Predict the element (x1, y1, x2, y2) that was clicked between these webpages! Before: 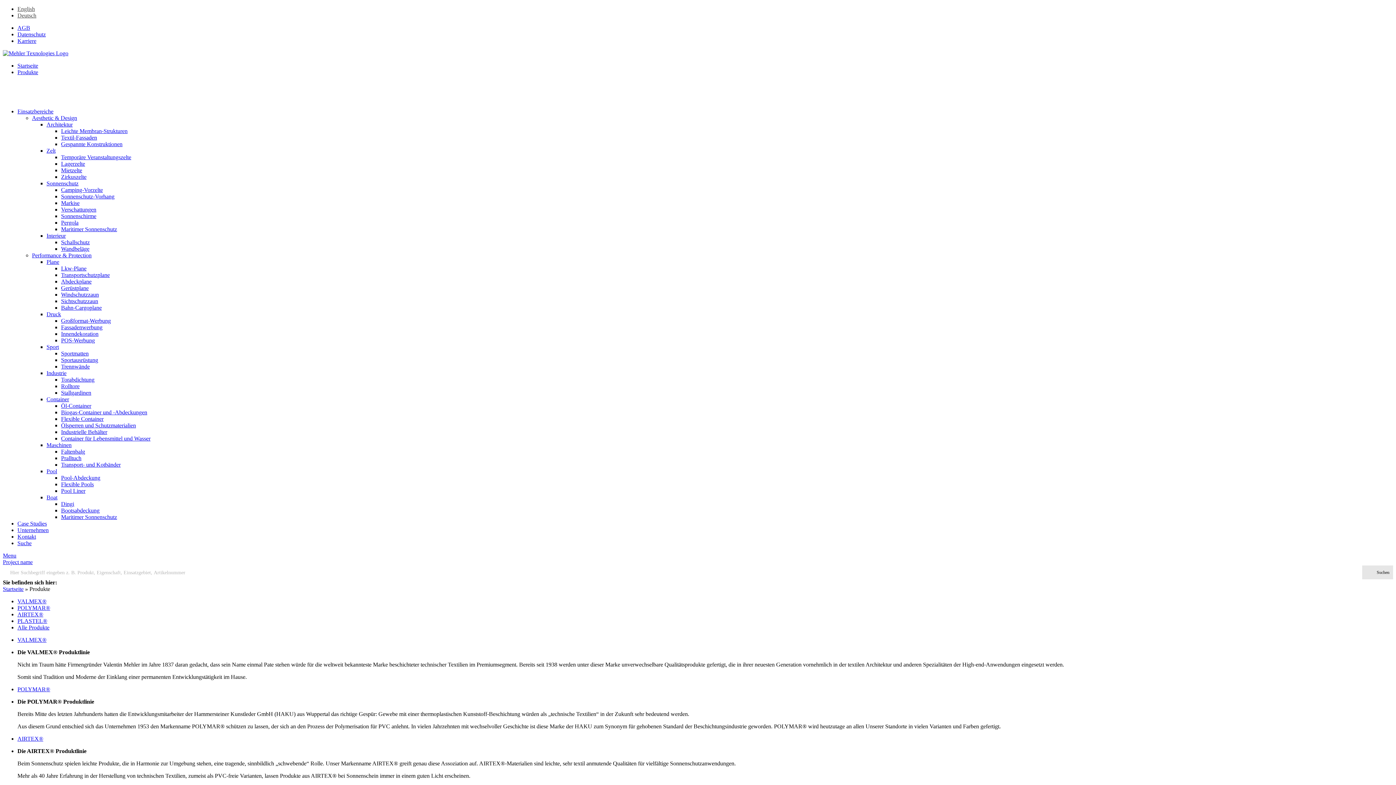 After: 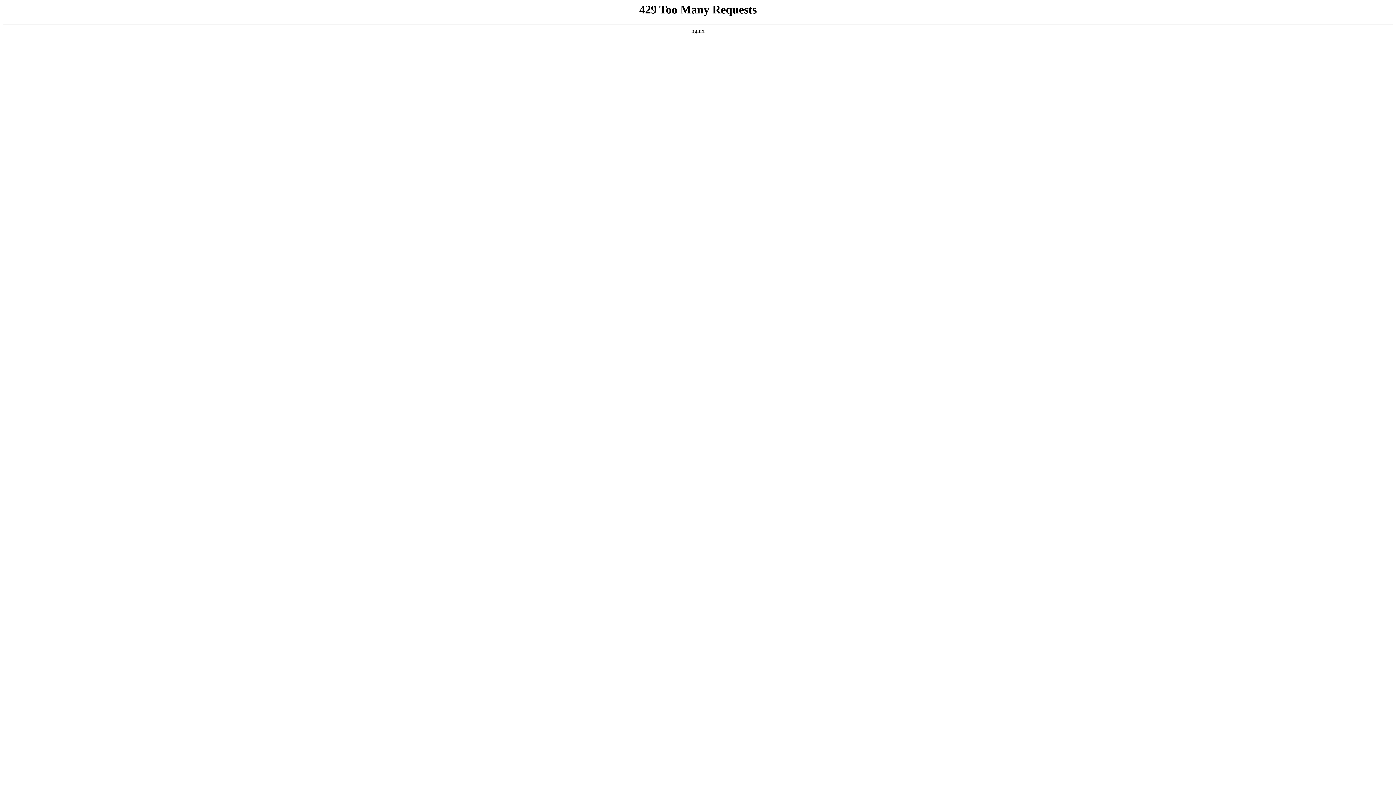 Action: label: Rolltore bbox: (61, 383, 79, 389)